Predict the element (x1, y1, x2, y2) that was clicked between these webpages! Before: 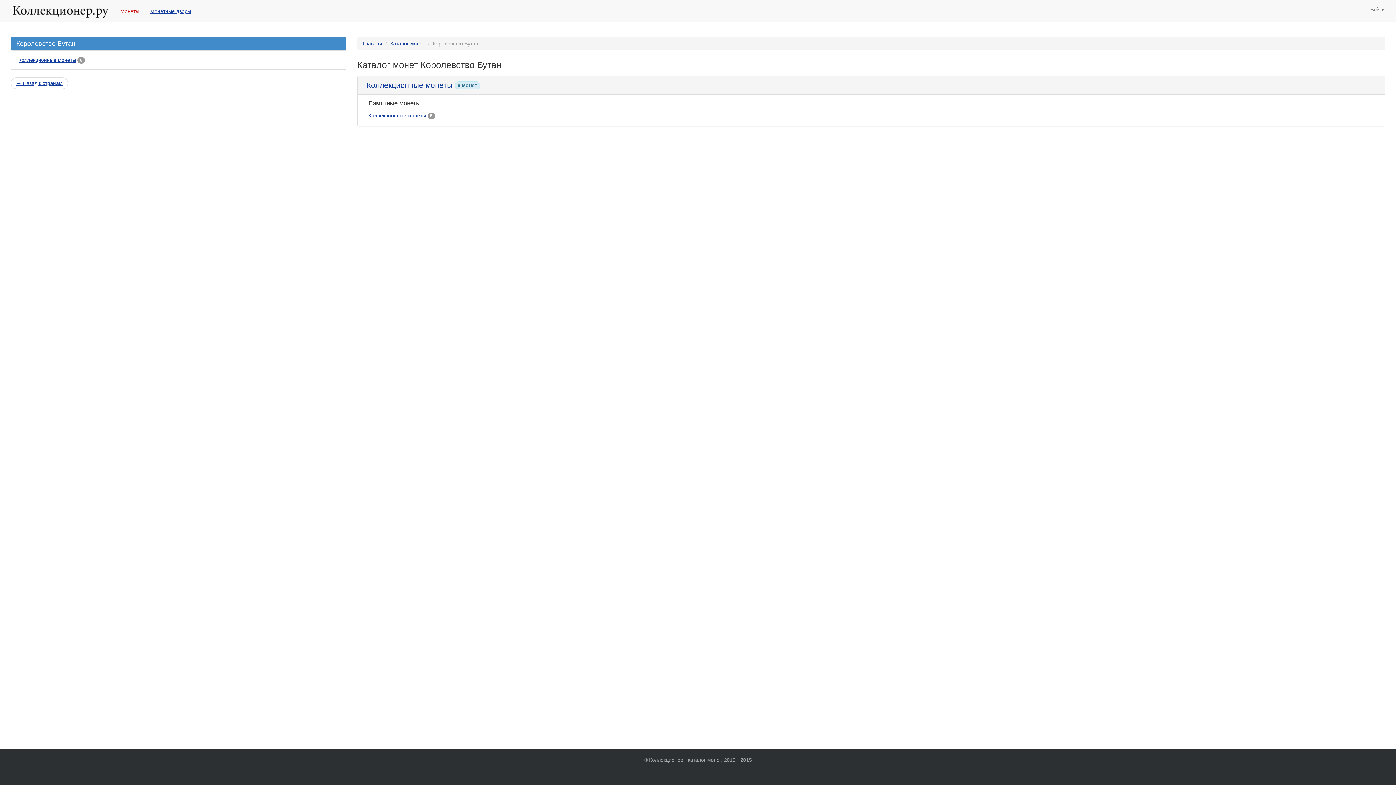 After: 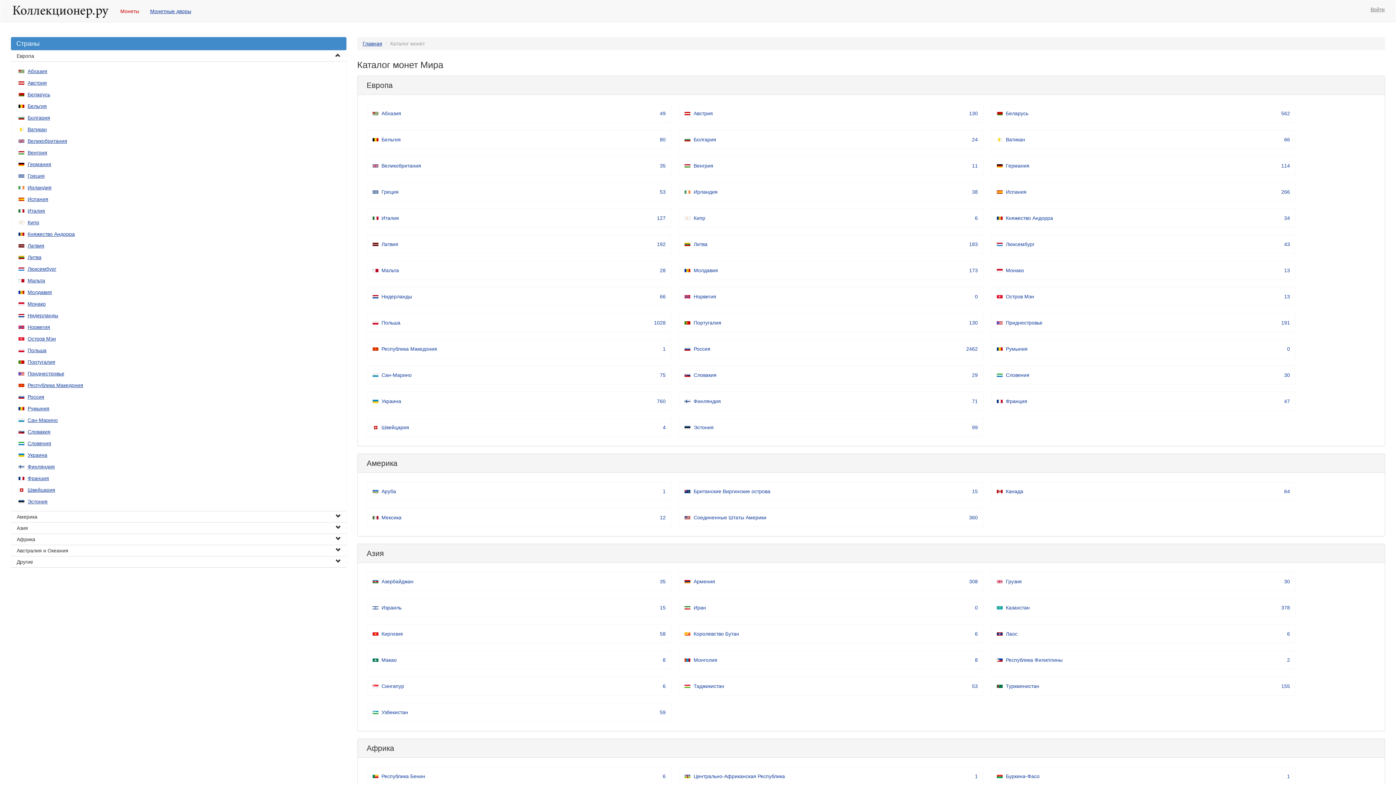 Action: bbox: (390, 40, 424, 46) label: Каталог монет